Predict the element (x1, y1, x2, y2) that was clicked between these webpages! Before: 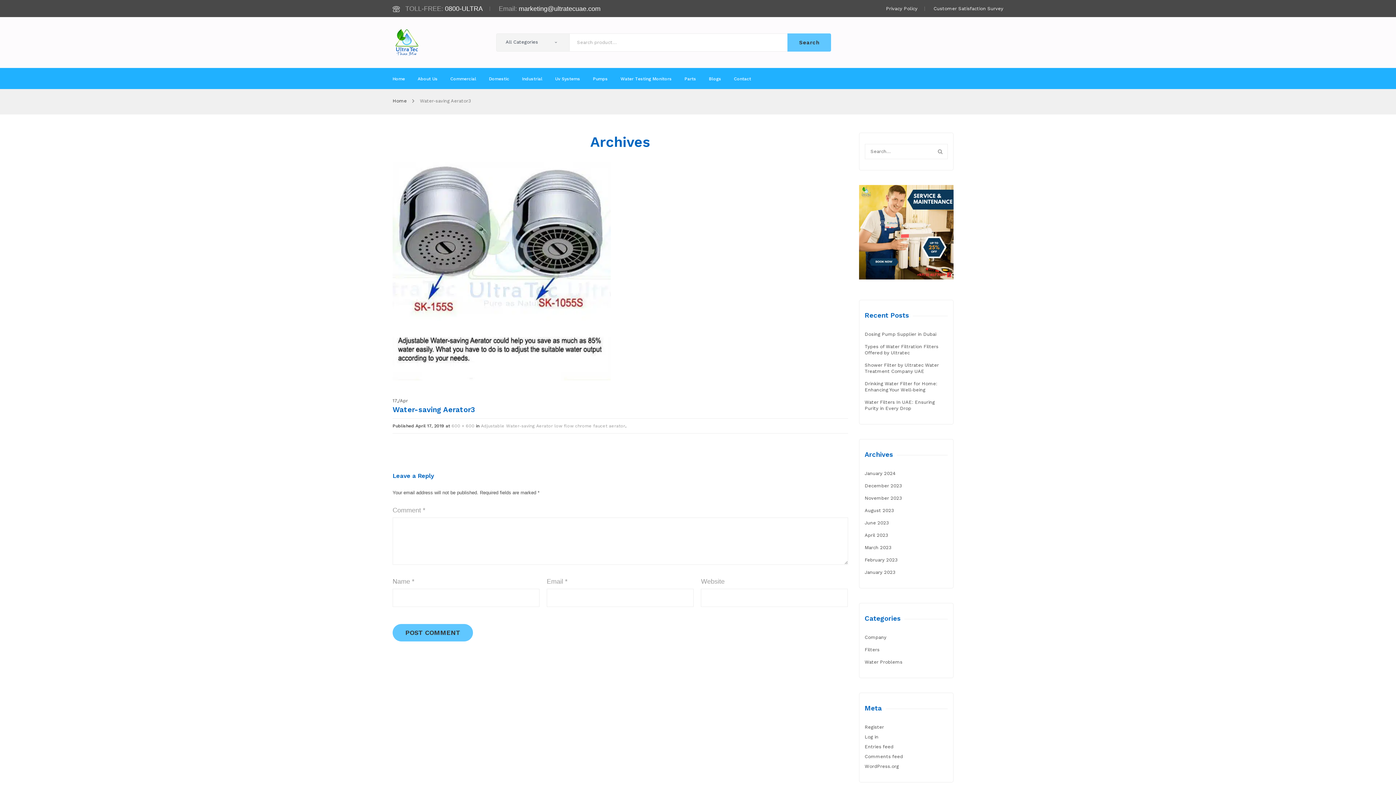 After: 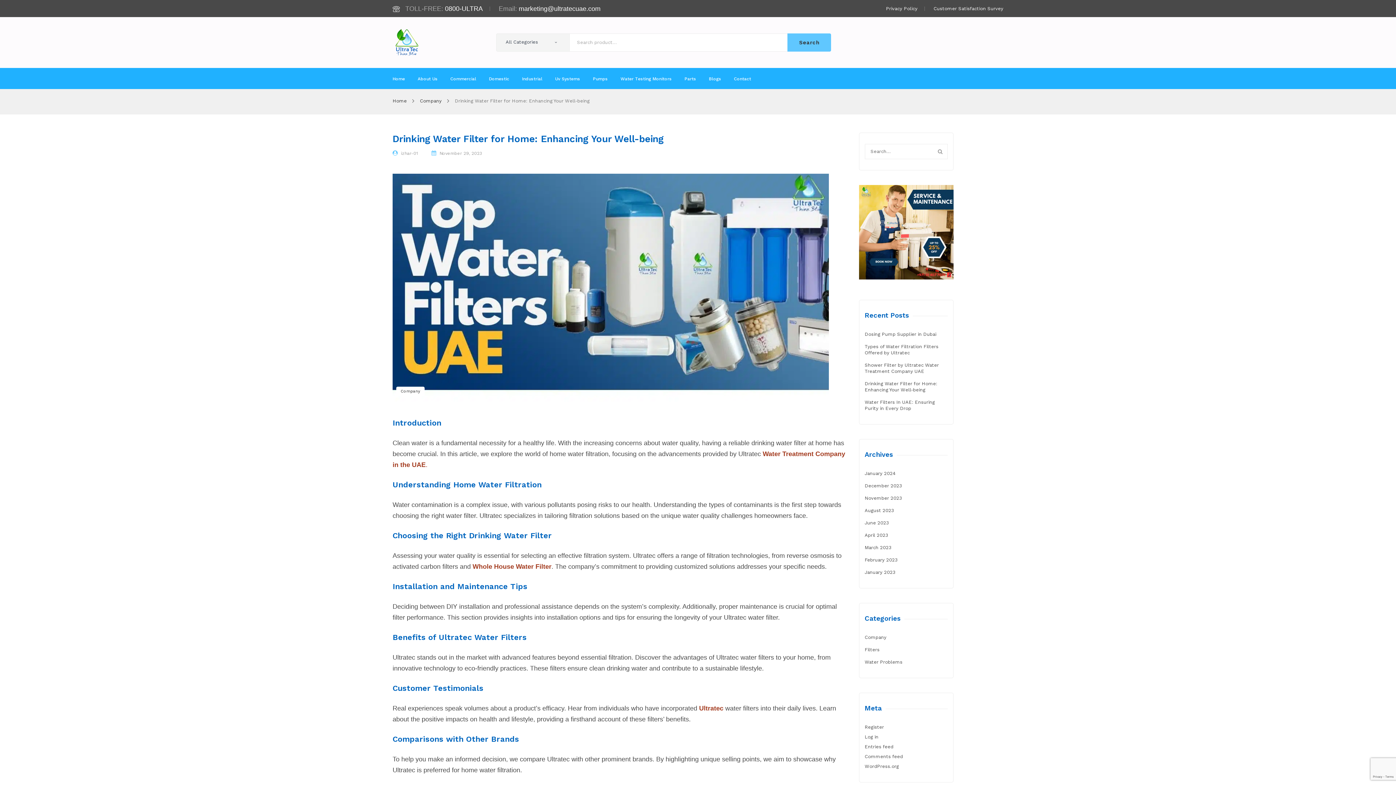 Action: label: Drinking Water Filter for Home: Enhancing Your Well-being bbox: (864, 379, 948, 395)